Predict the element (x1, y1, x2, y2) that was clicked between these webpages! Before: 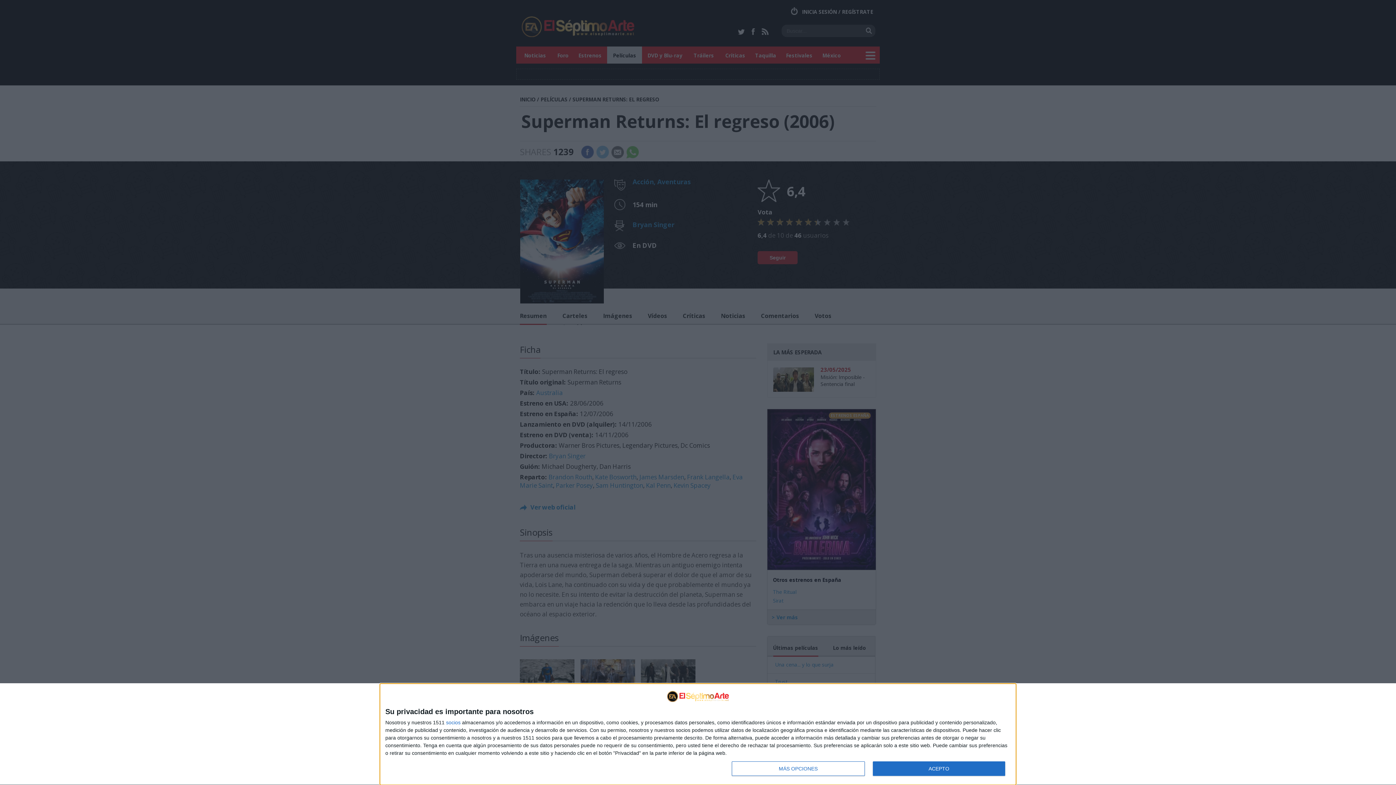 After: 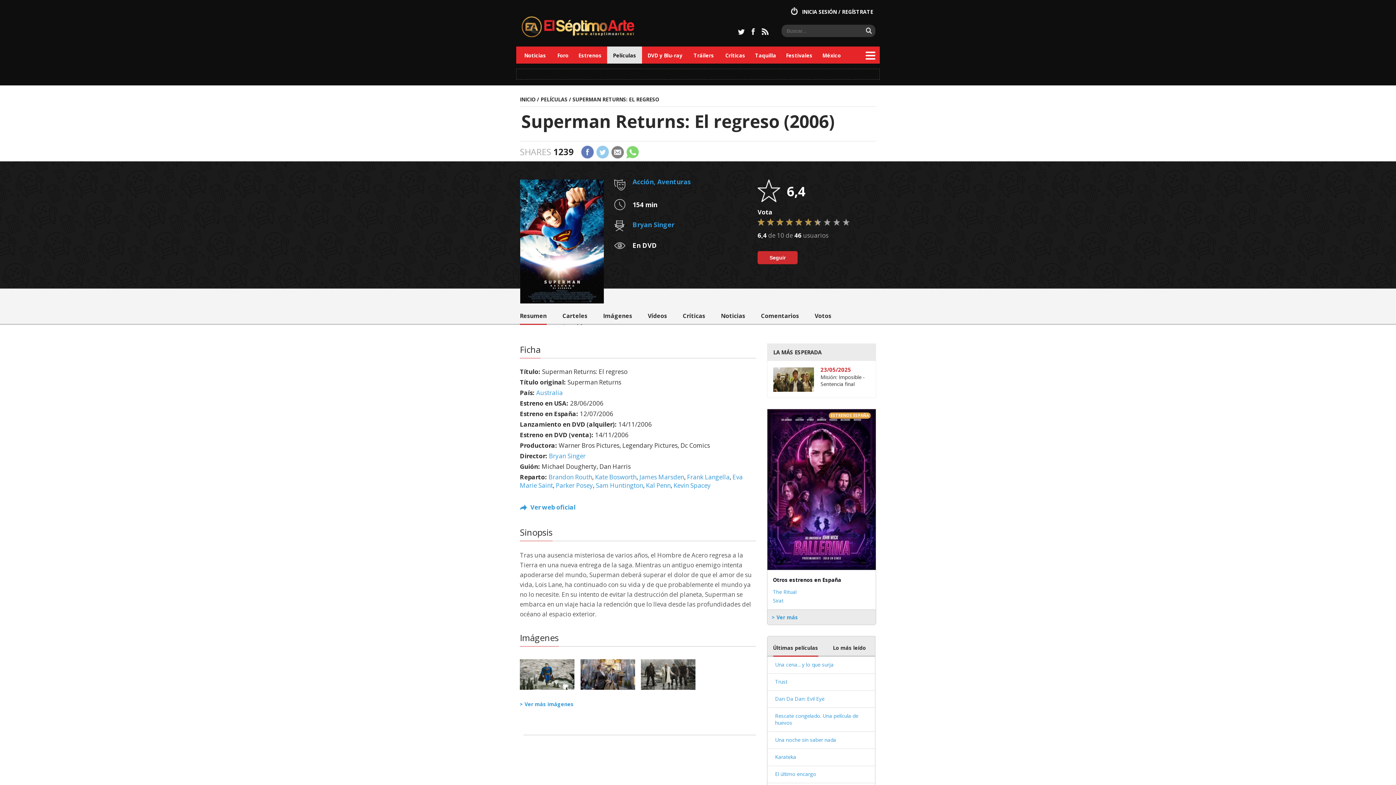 Action: bbox: (872, 761, 1005, 776) label: ACEPTO